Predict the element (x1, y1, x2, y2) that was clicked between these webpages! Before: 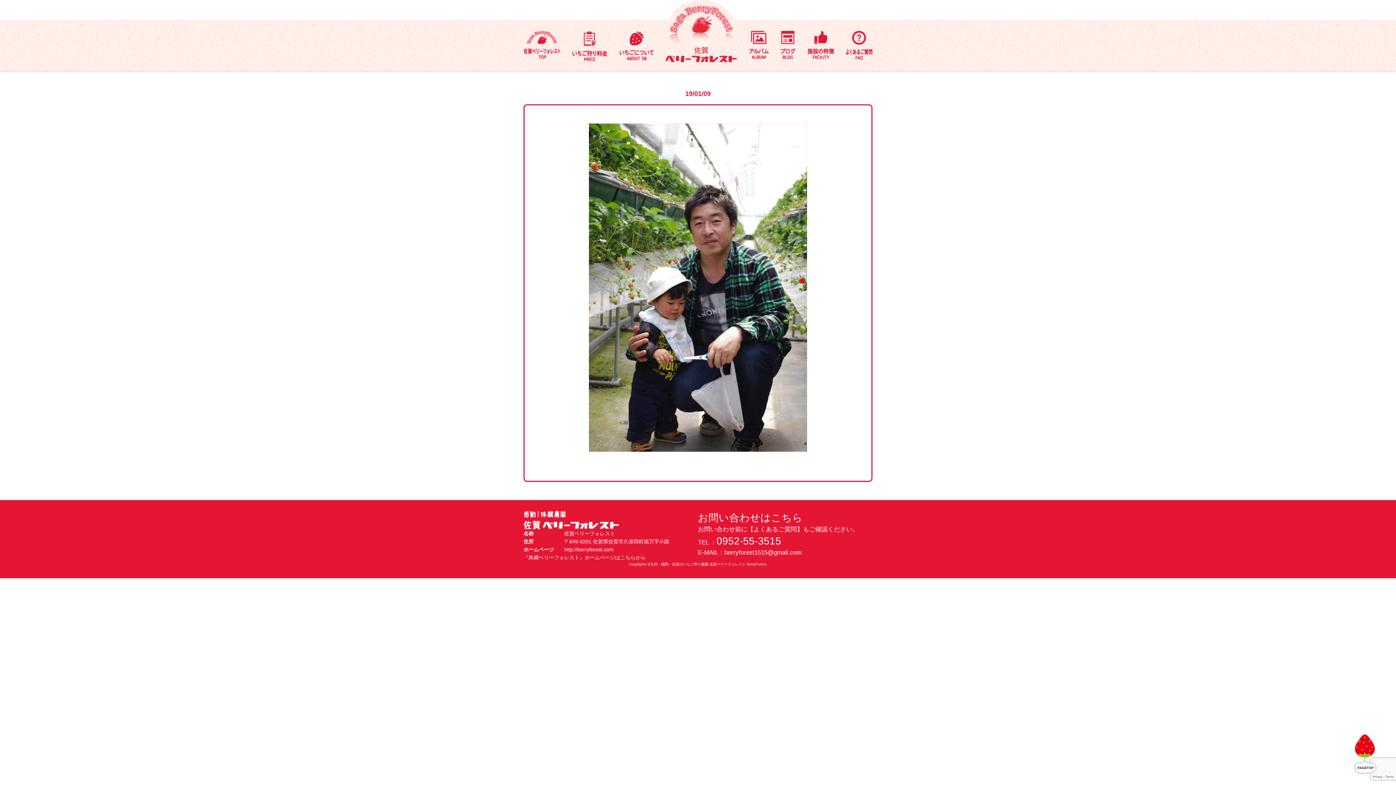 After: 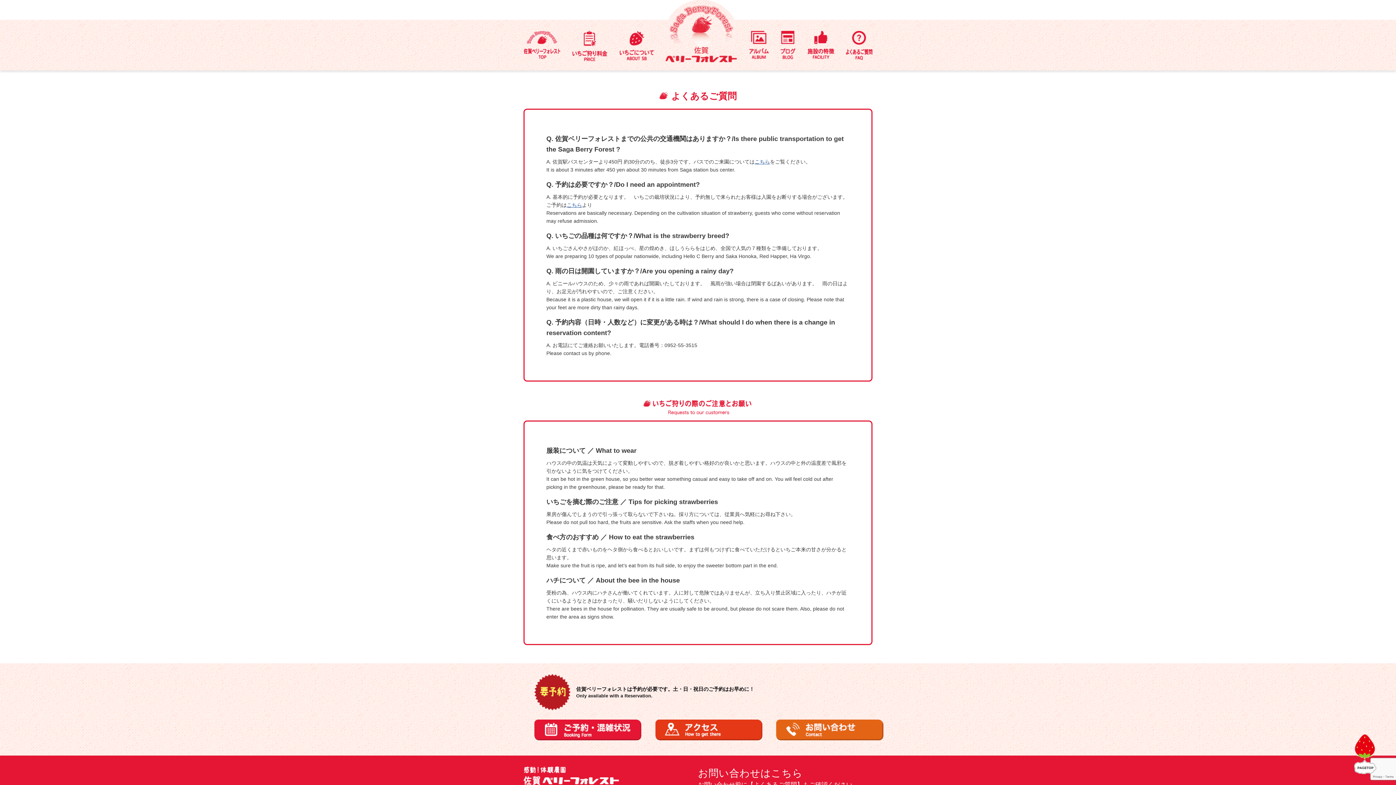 Action: label: よくあるご質問 bbox: (753, 526, 797, 533)